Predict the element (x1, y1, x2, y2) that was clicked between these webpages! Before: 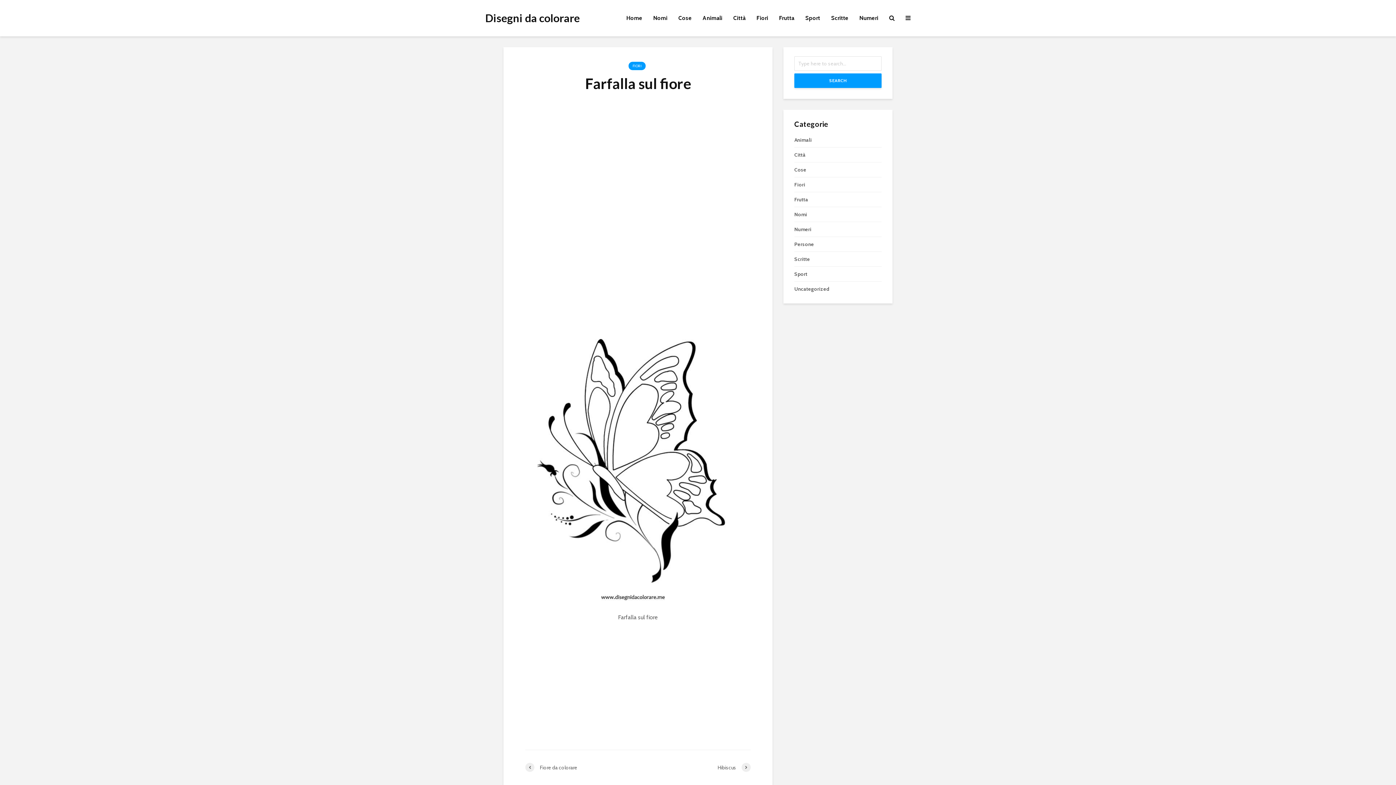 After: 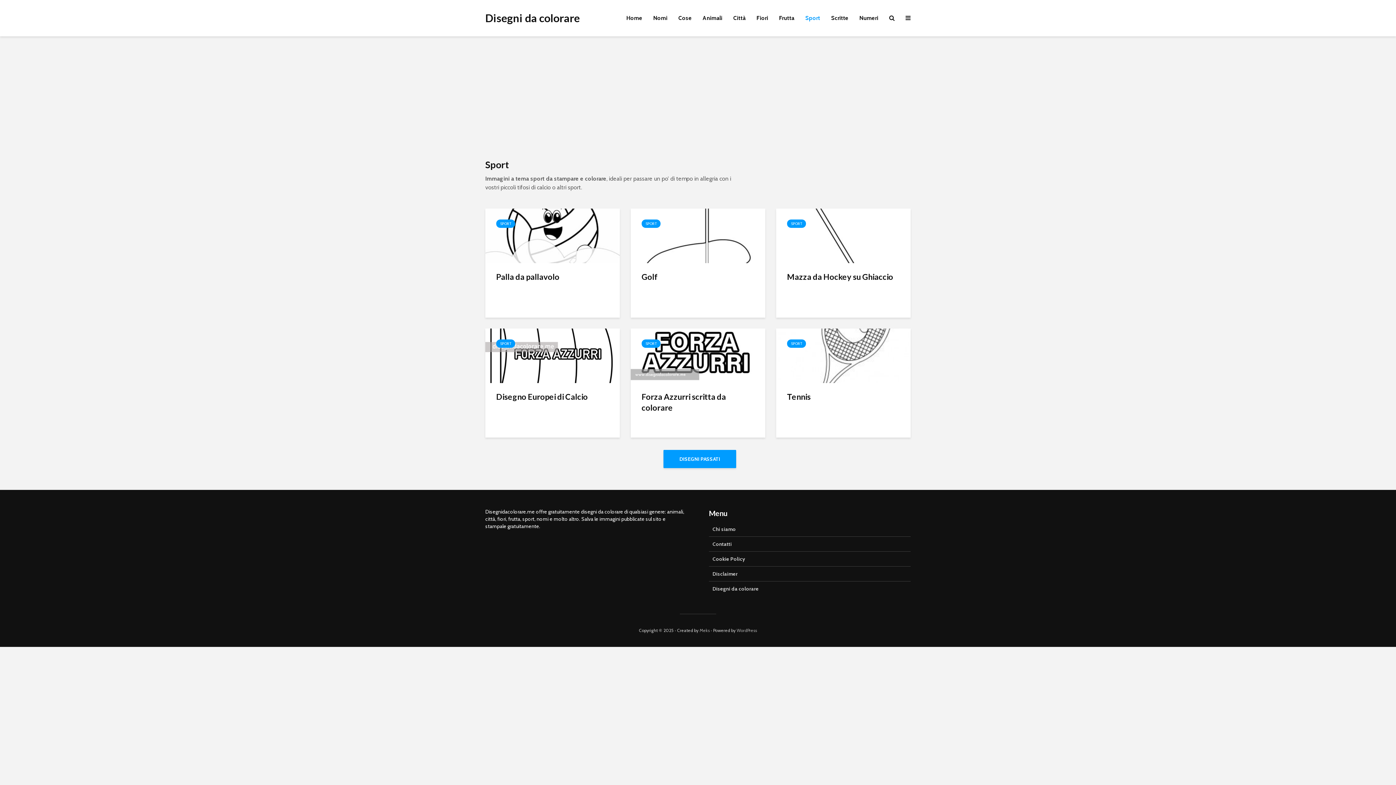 Action: label: Sport bbox: (800, 10, 825, 25)